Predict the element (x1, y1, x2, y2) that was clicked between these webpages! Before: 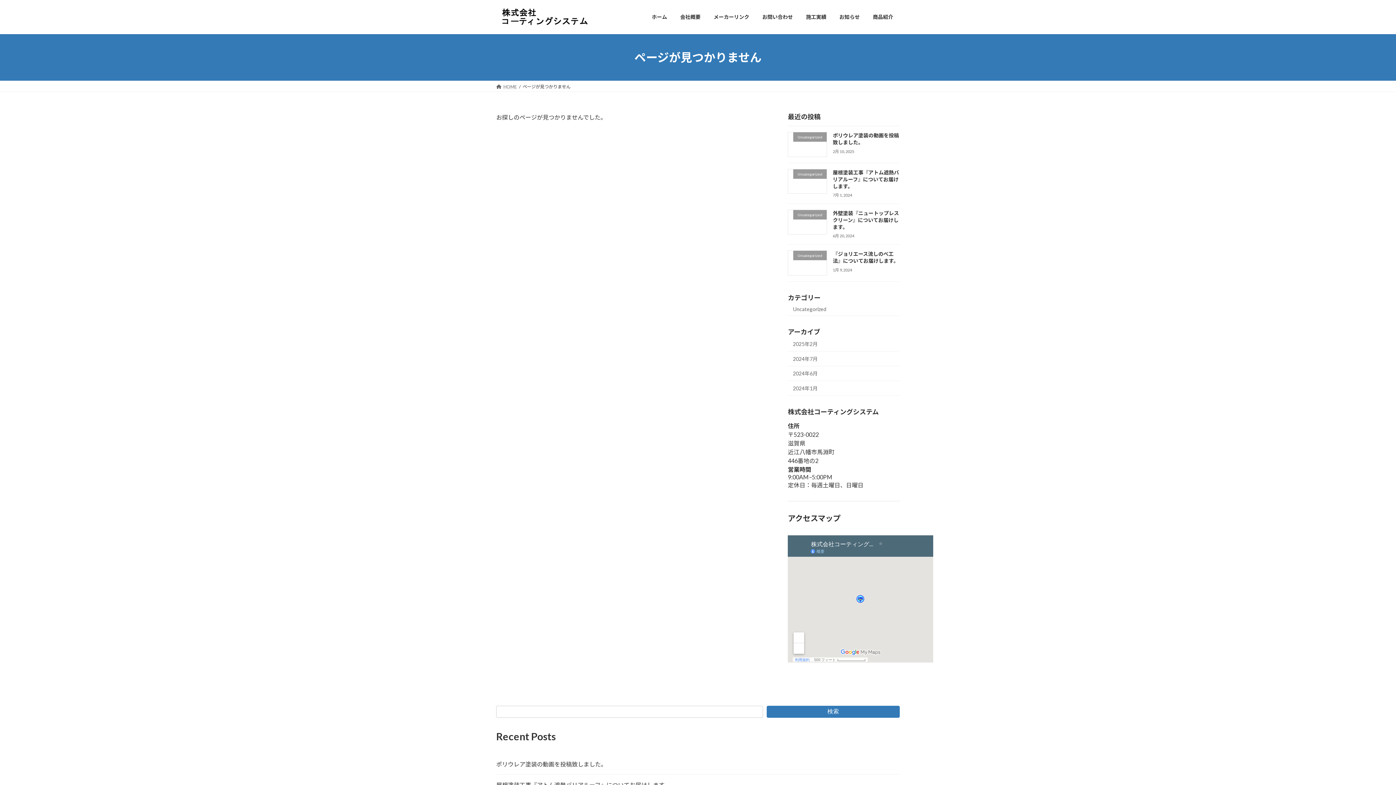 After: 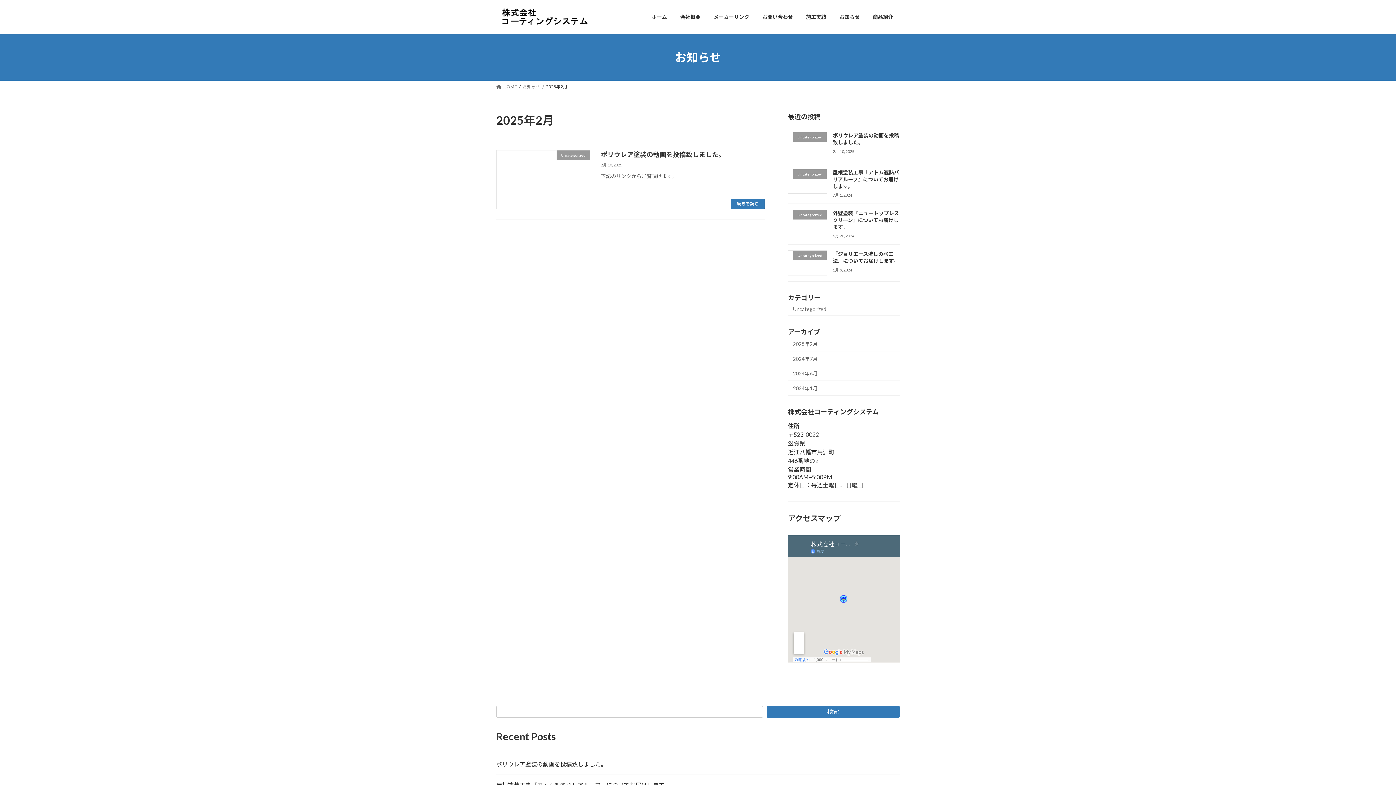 Action: label: 2025年2月 bbox: (788, 336, 900, 351)